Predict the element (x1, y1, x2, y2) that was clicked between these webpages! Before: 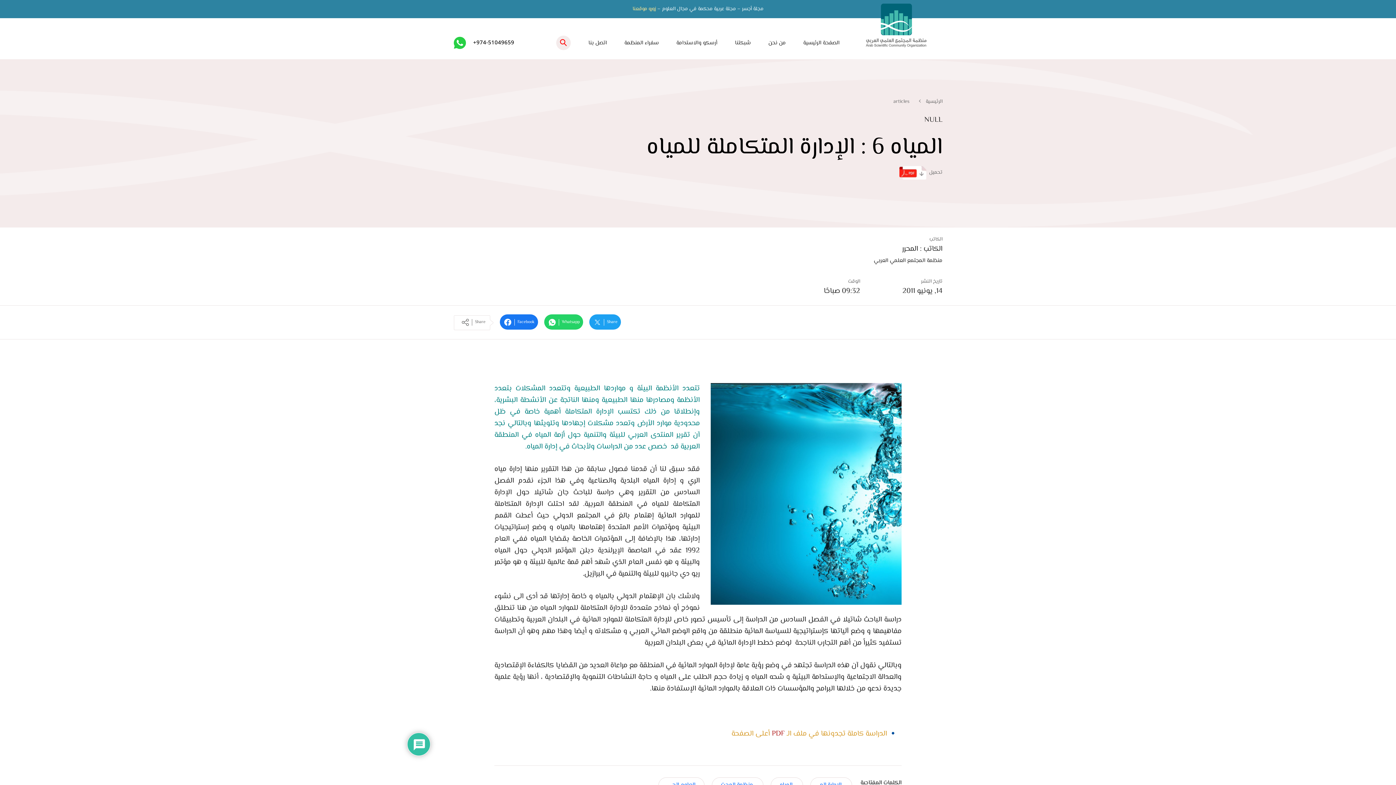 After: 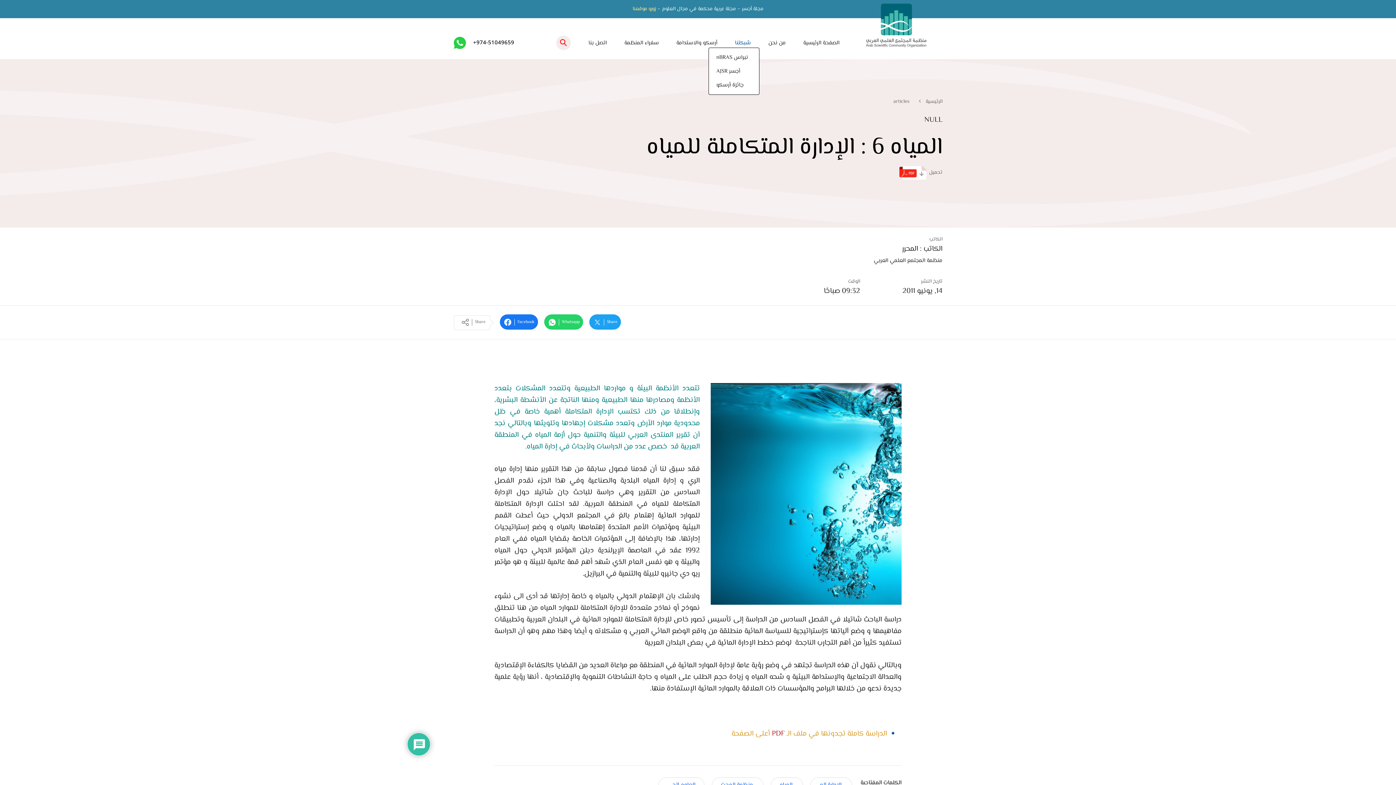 Action: bbox: (735, 38, 751, 47) label: شبكتنا